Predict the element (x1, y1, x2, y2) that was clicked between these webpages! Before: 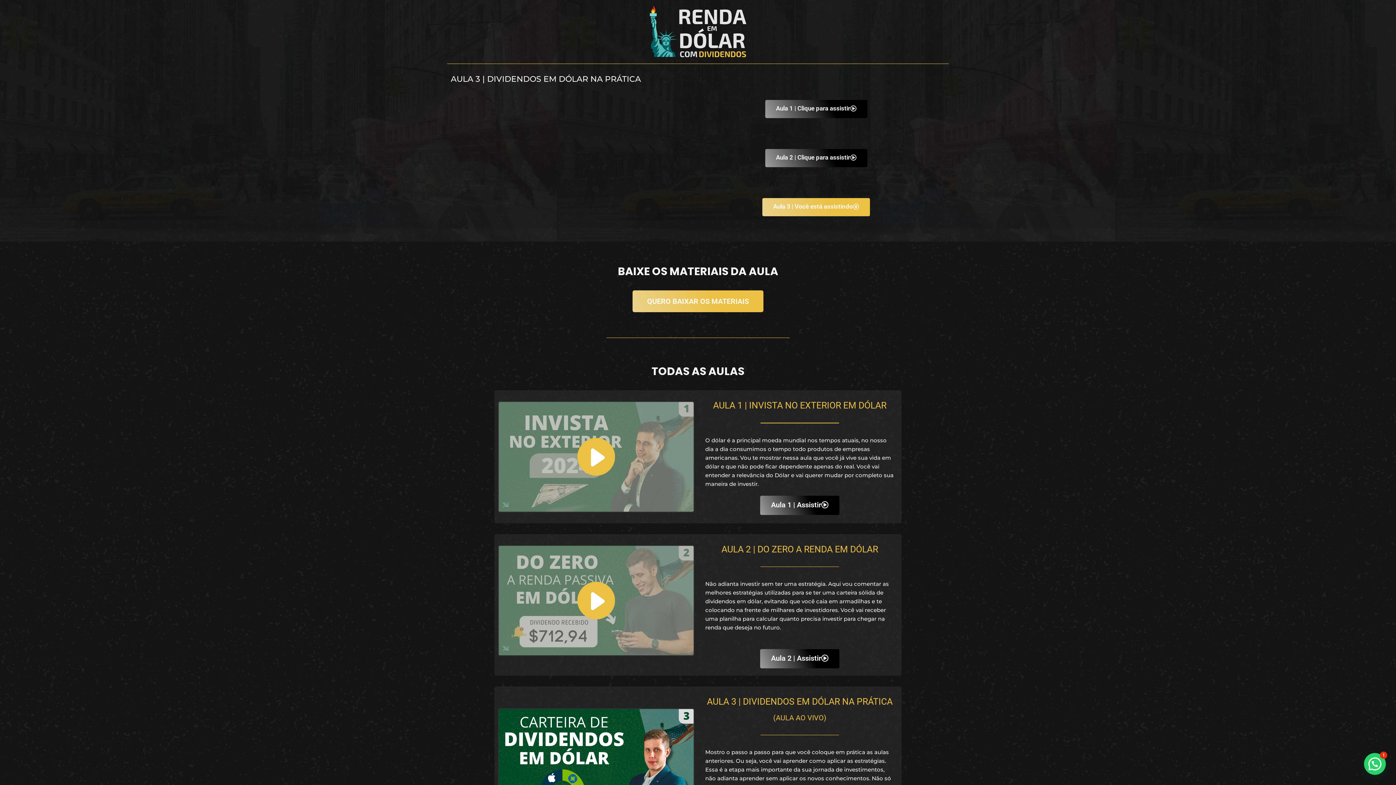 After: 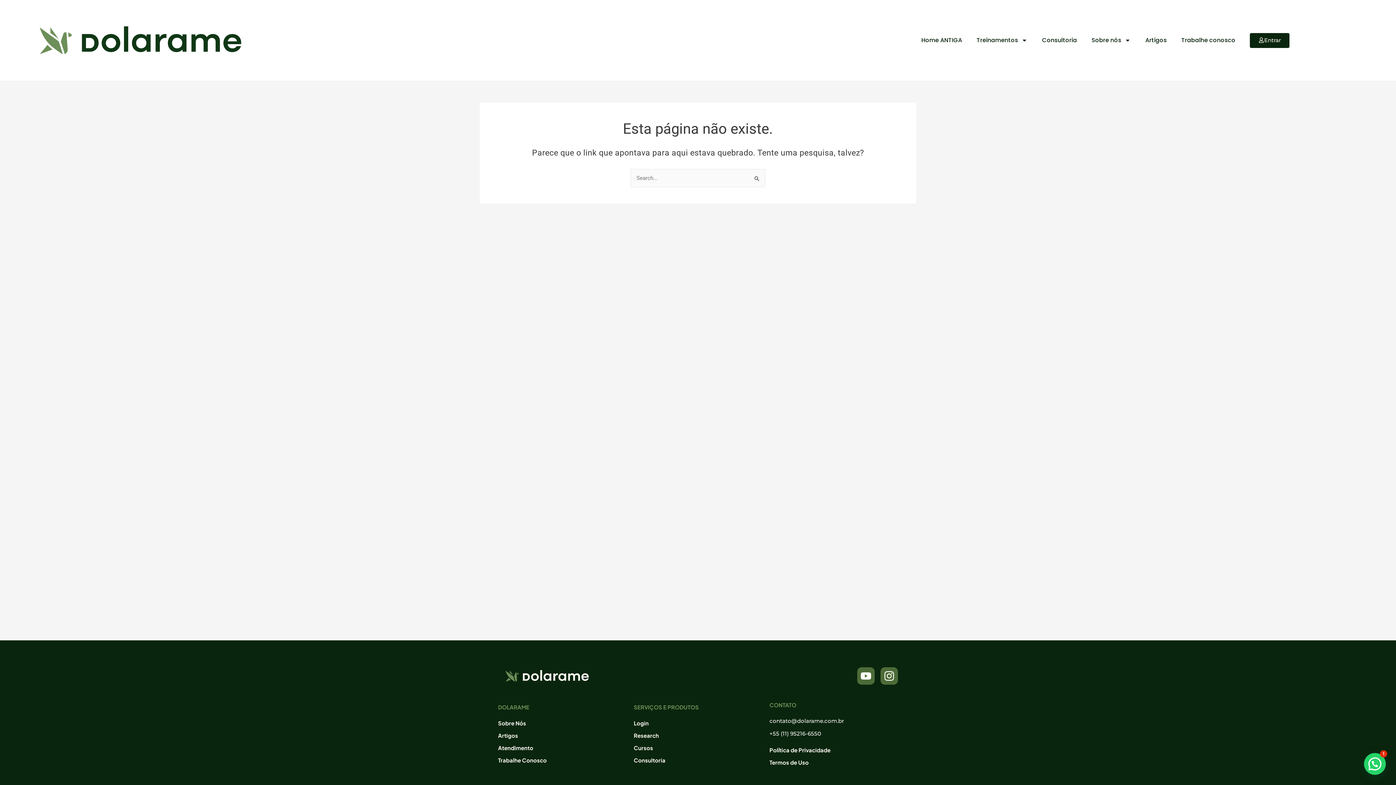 Action: label: Aula 1 | Assistir bbox: (760, 495, 839, 515)